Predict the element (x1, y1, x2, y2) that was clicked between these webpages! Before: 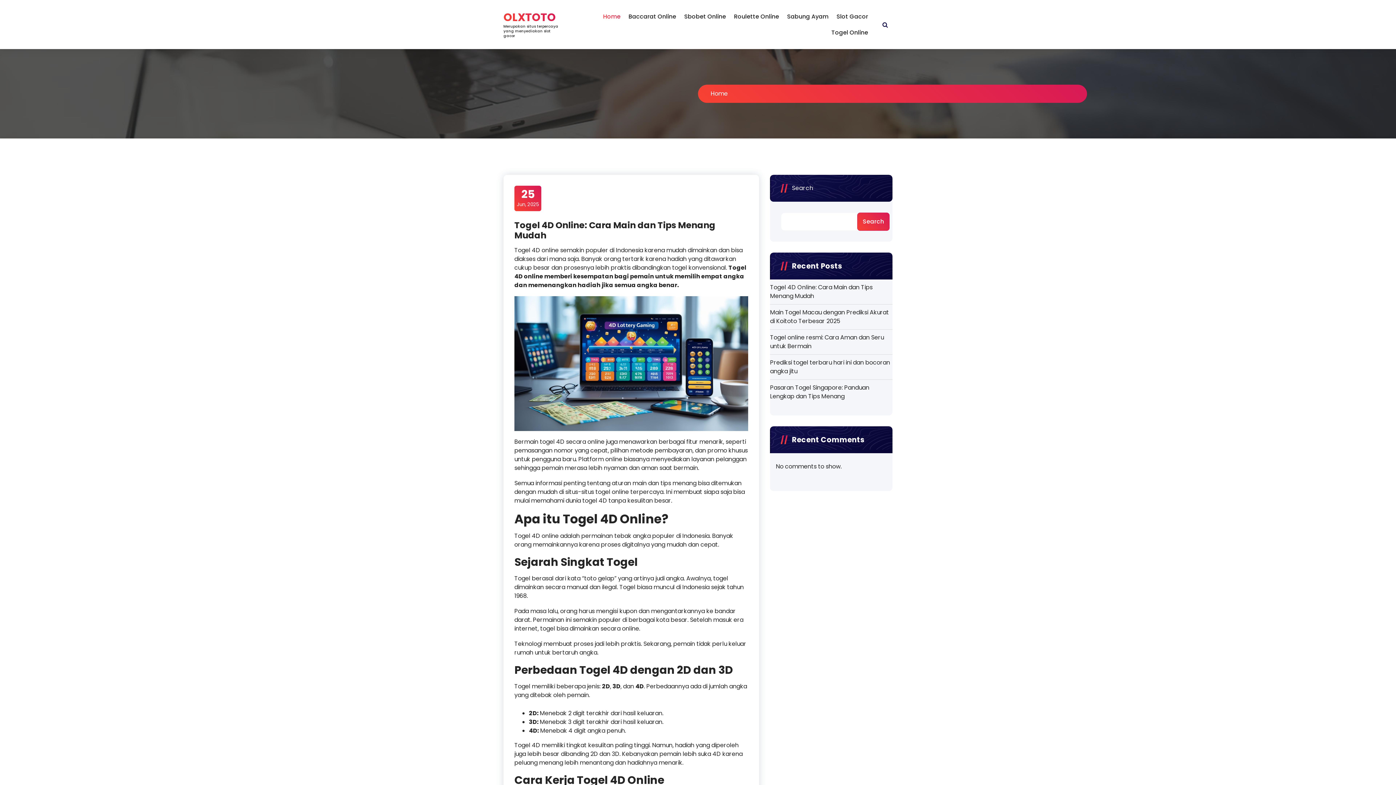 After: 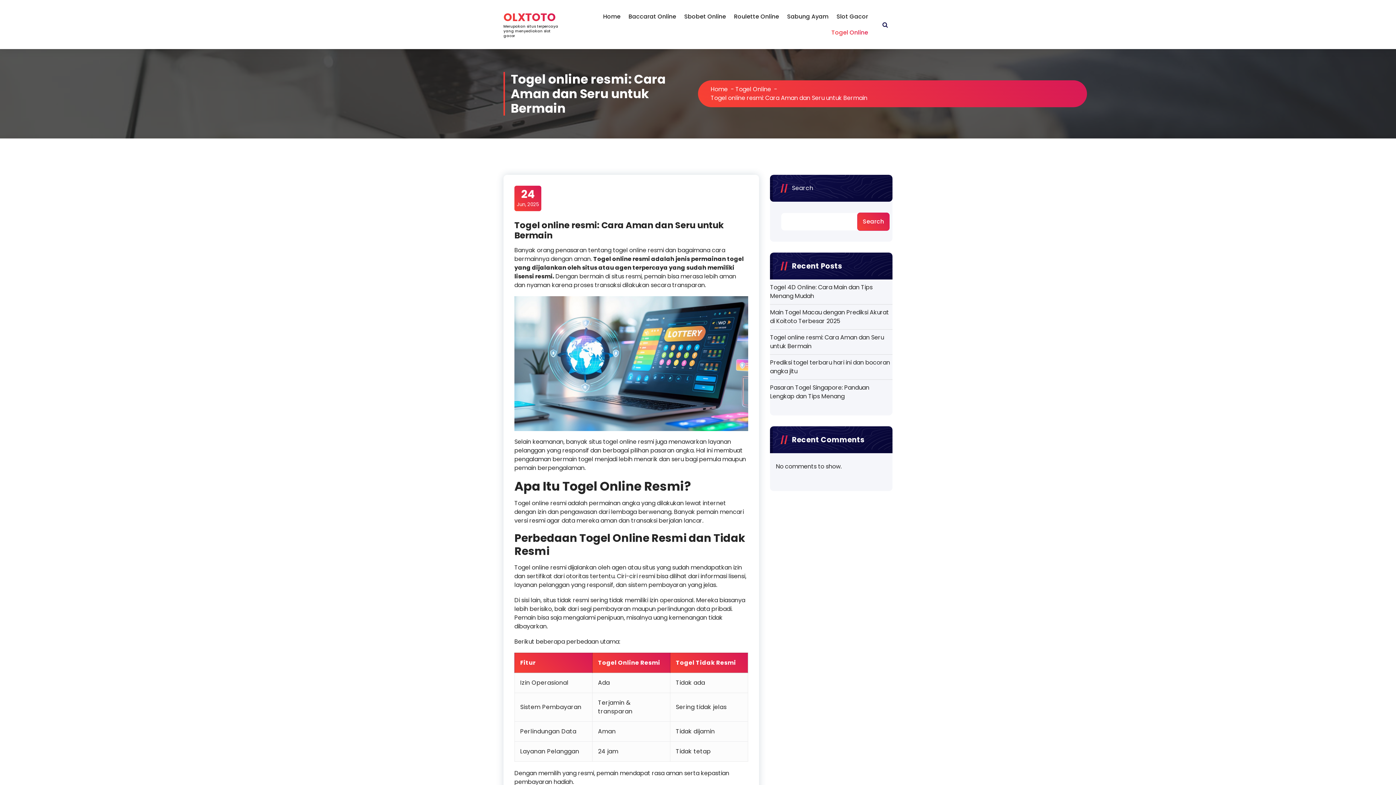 Action: label: Togel online resmi: Cara Aman dan Seru untuk Bermain bbox: (770, 333, 892, 350)